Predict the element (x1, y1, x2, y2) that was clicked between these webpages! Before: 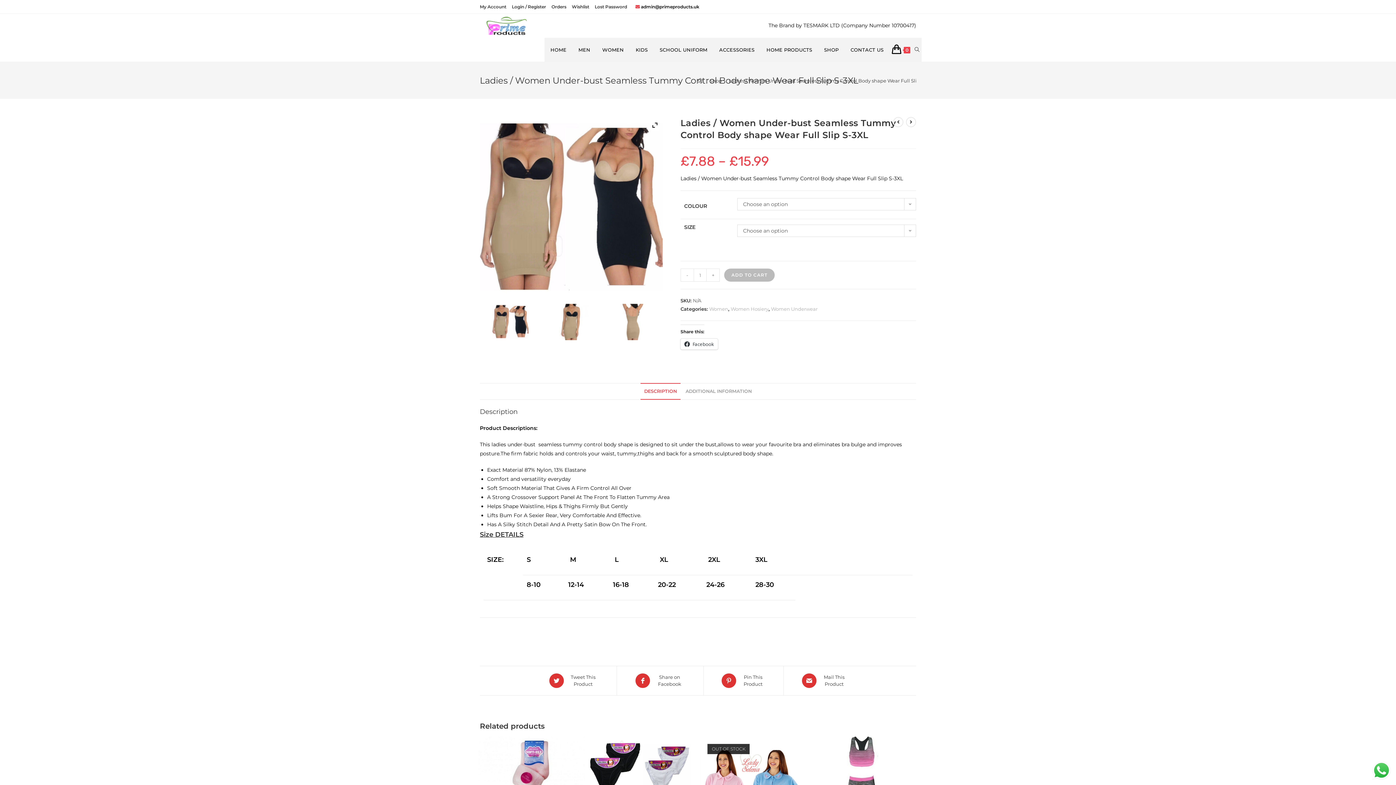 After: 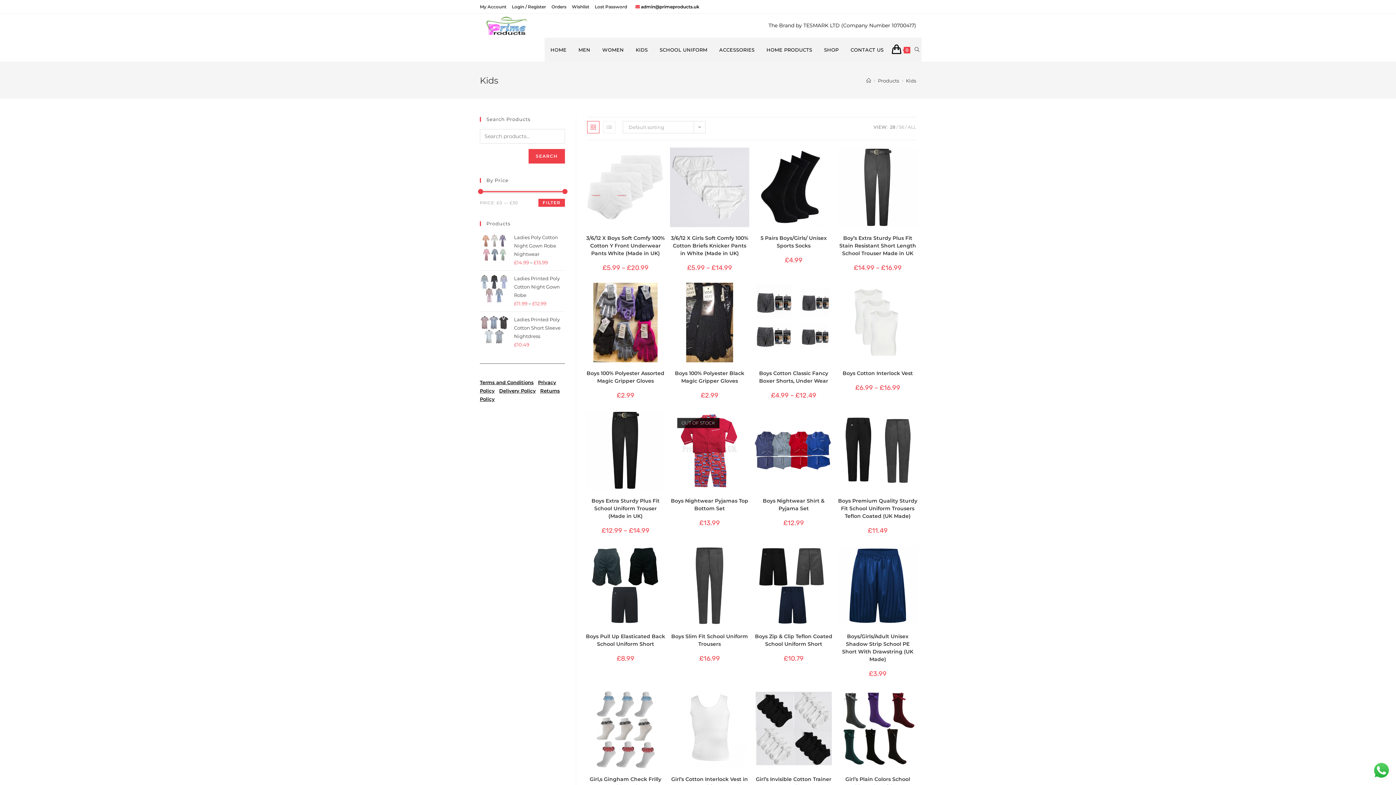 Action: bbox: (629, 37, 653, 61) label: KIDS